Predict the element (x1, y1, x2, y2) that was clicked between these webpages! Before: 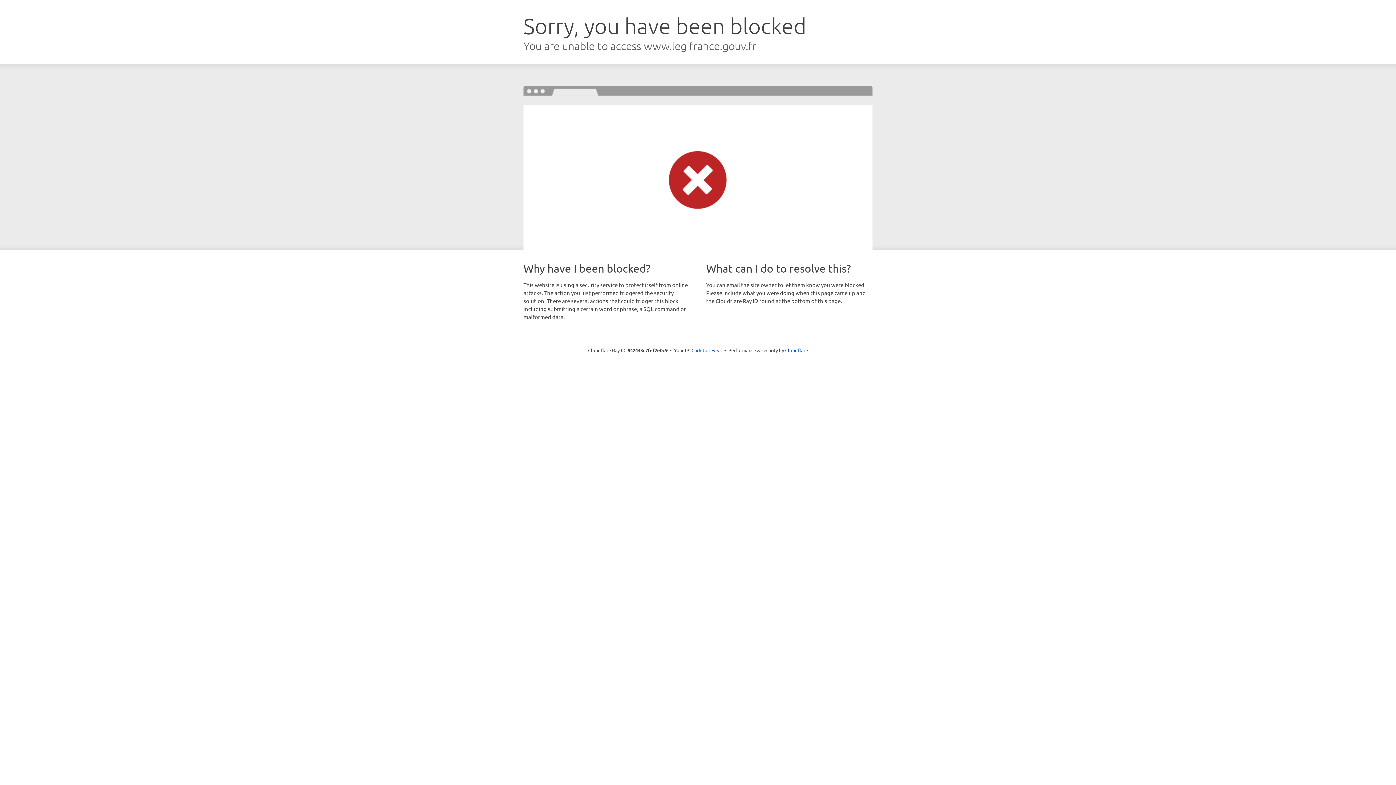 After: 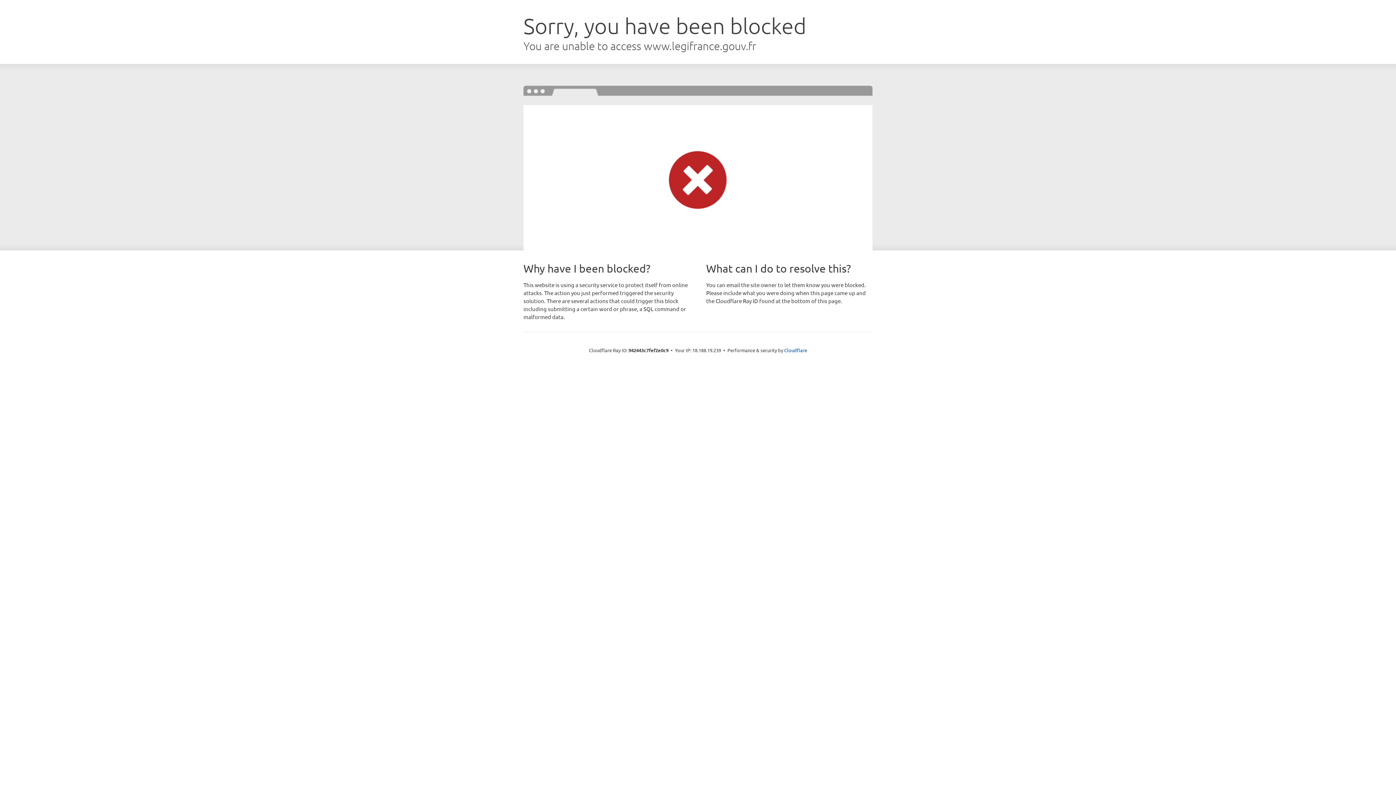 Action: bbox: (691, 346, 722, 353) label: Click to reveal